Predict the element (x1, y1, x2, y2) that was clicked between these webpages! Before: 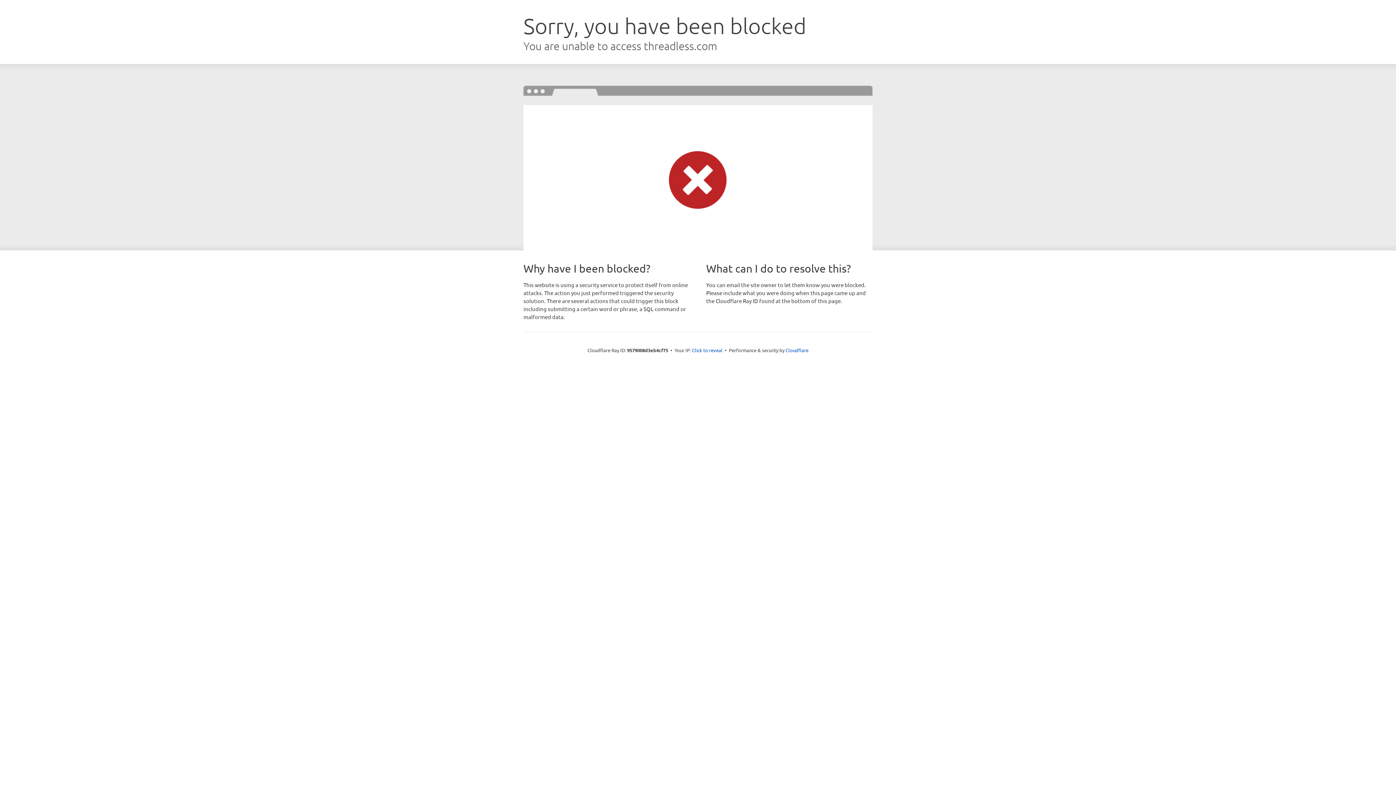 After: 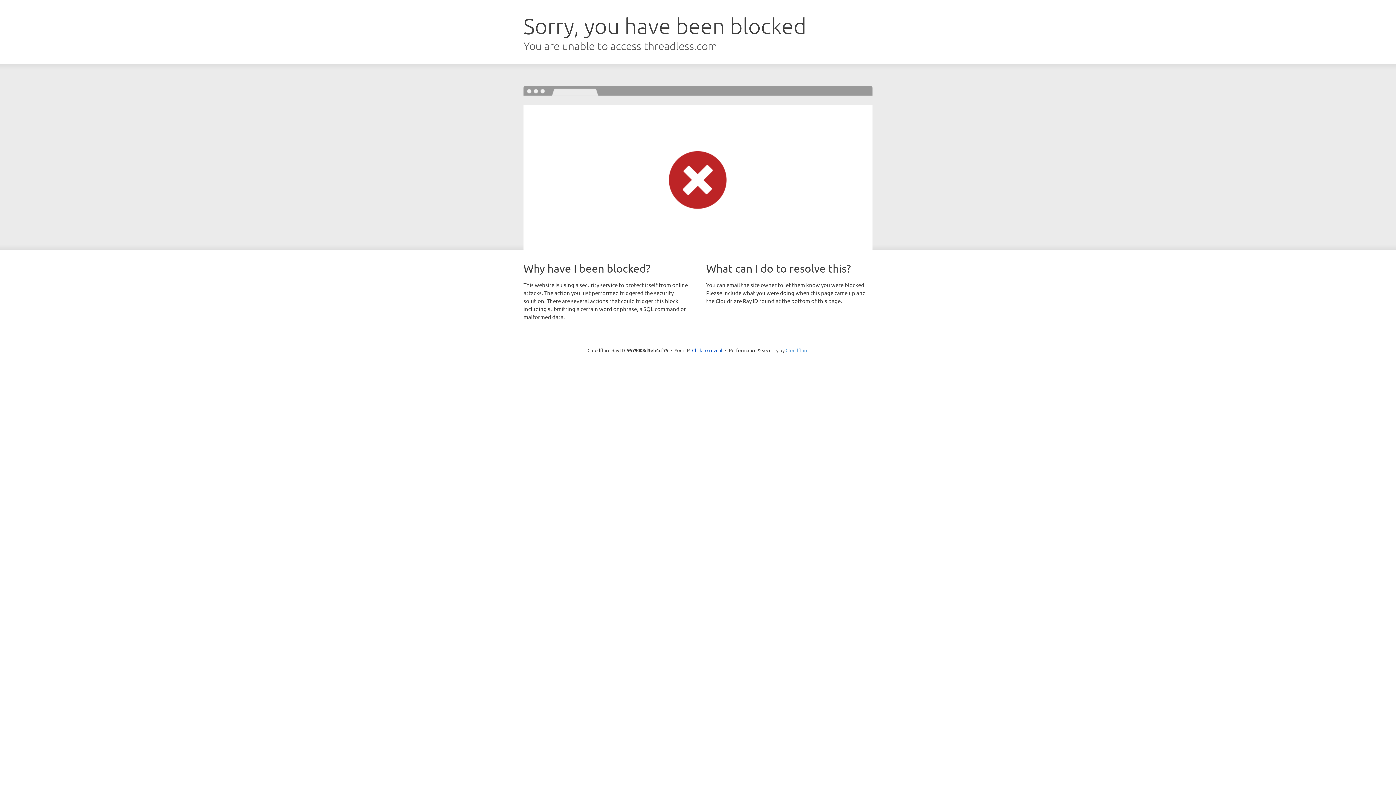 Action: label: Cloudflare bbox: (785, 347, 808, 353)